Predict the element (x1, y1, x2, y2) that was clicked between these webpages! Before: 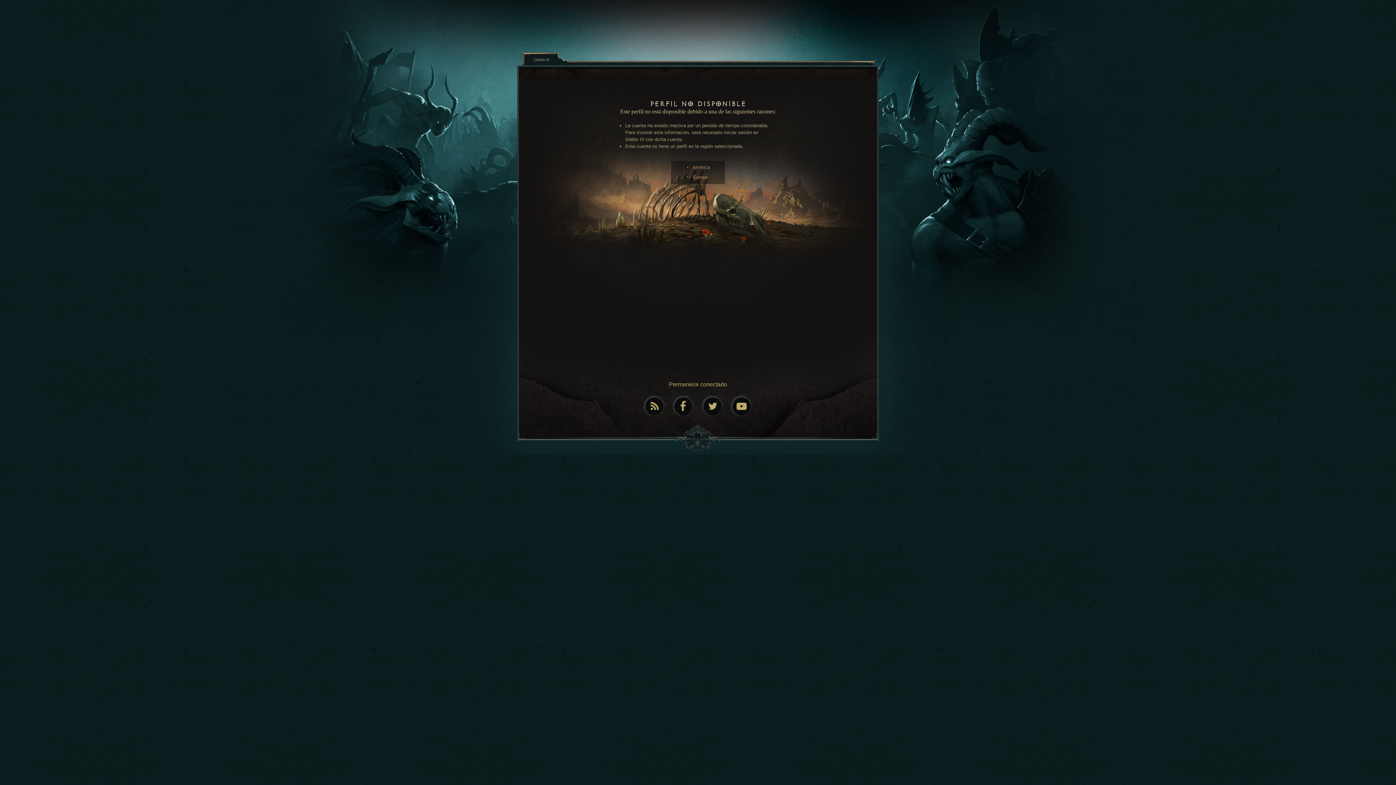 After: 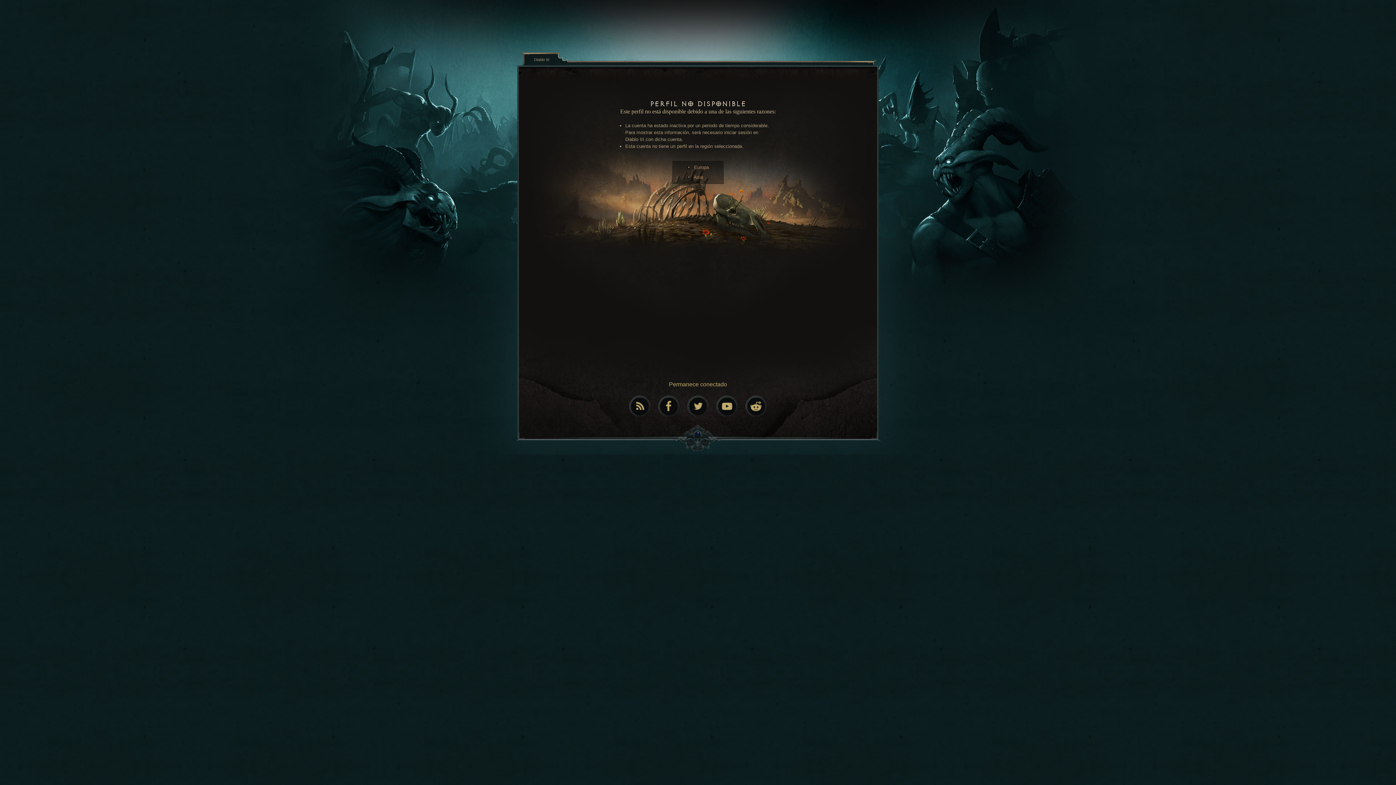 Action: label: América bbox: (692, 164, 710, 170)